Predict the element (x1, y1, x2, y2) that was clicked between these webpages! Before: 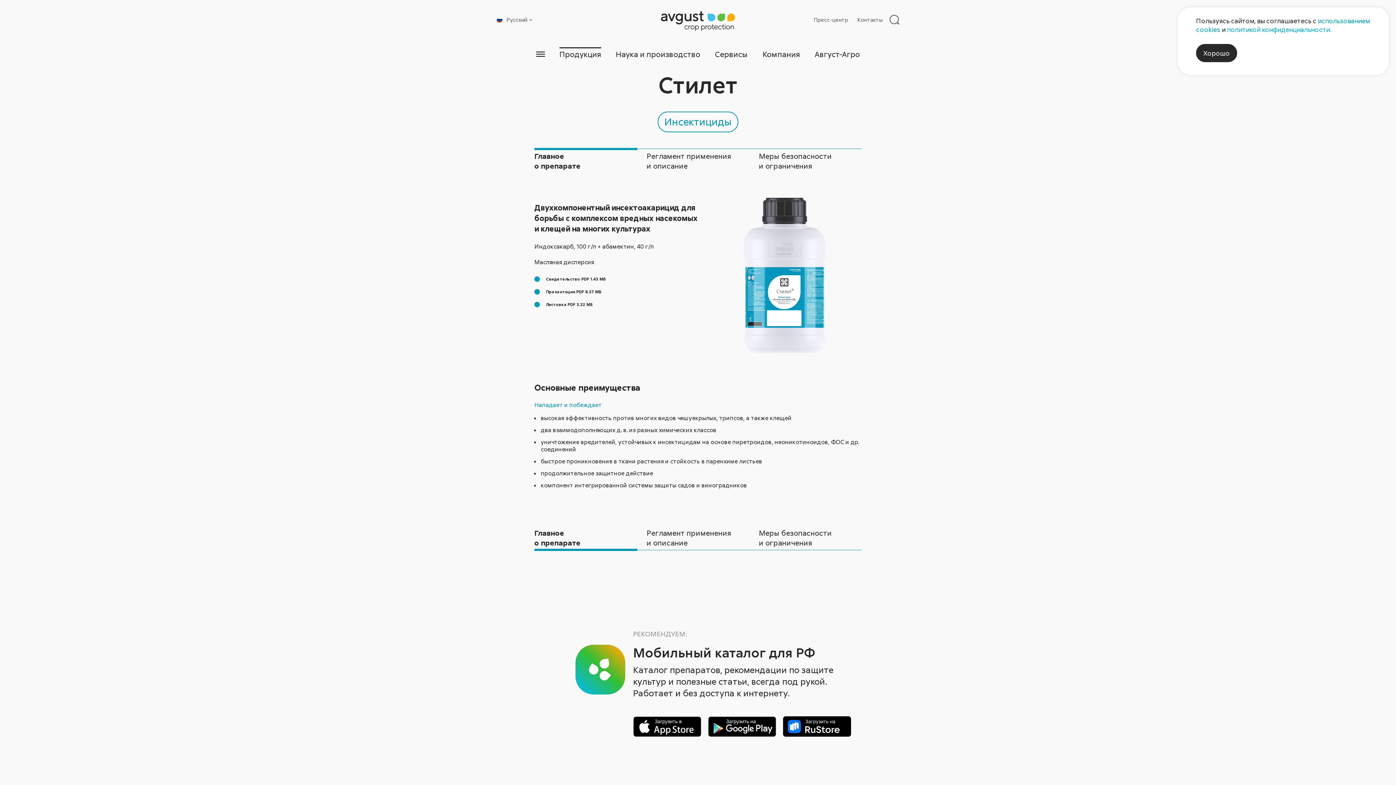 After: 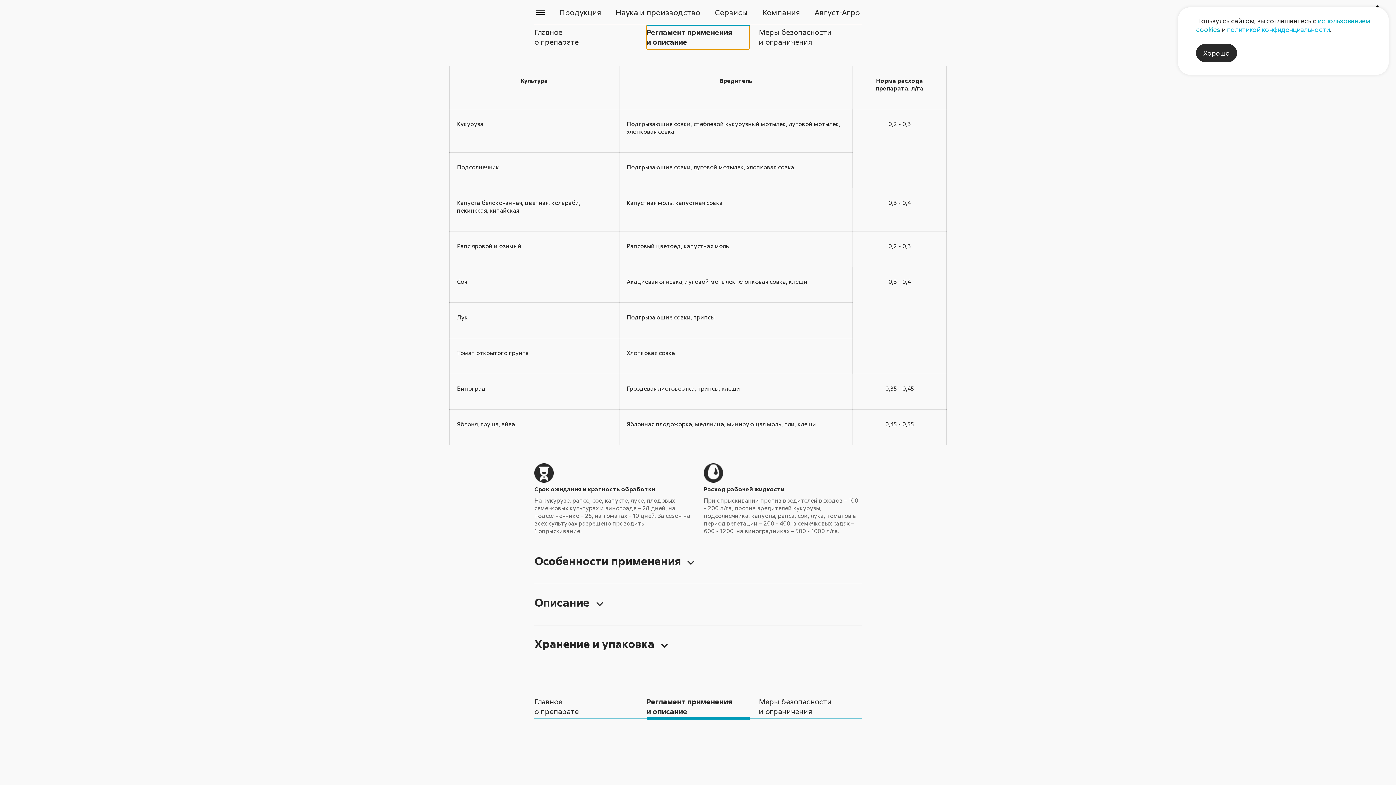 Action: bbox: (646, 148, 749, 173) label: Регламент применения
и описание